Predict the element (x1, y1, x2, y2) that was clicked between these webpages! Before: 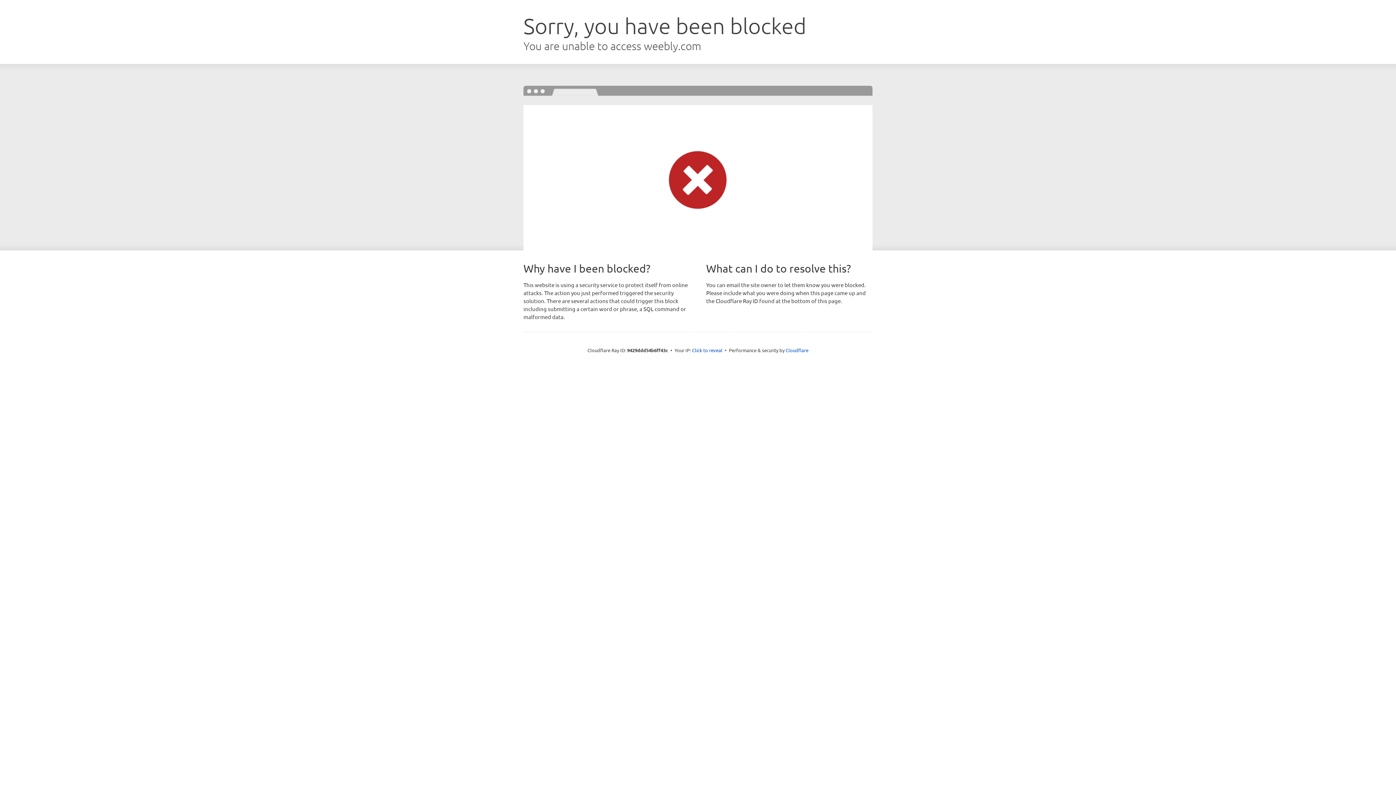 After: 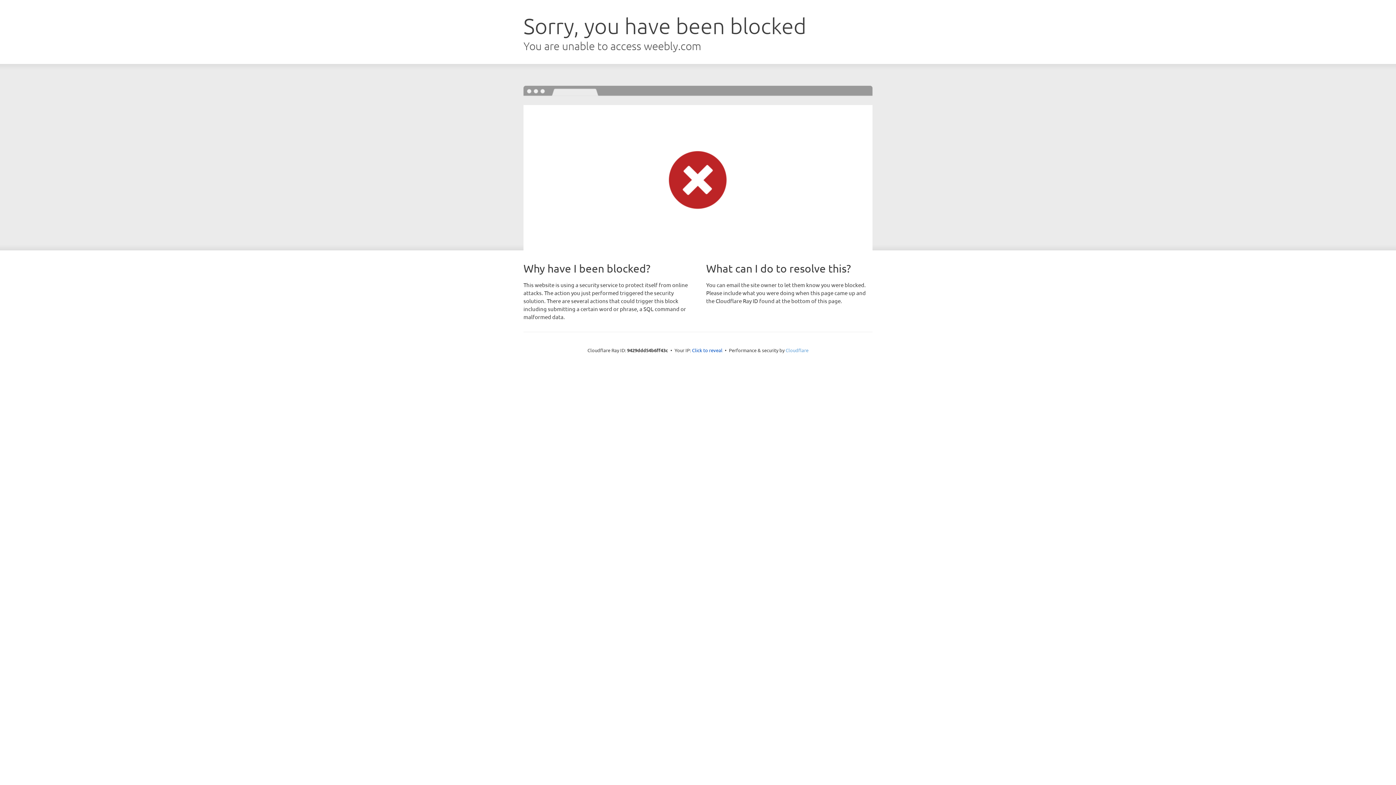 Action: bbox: (785, 347, 808, 353) label: Cloudflare